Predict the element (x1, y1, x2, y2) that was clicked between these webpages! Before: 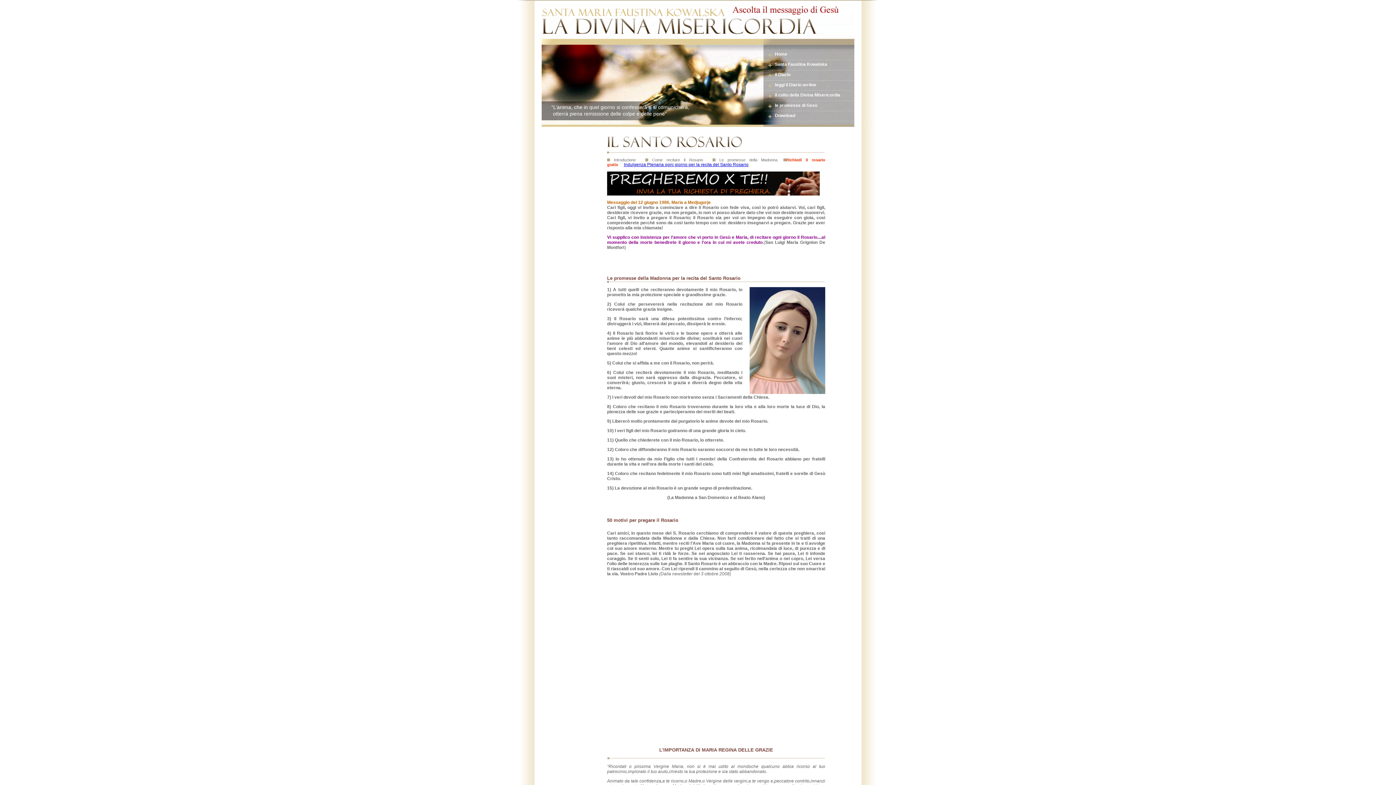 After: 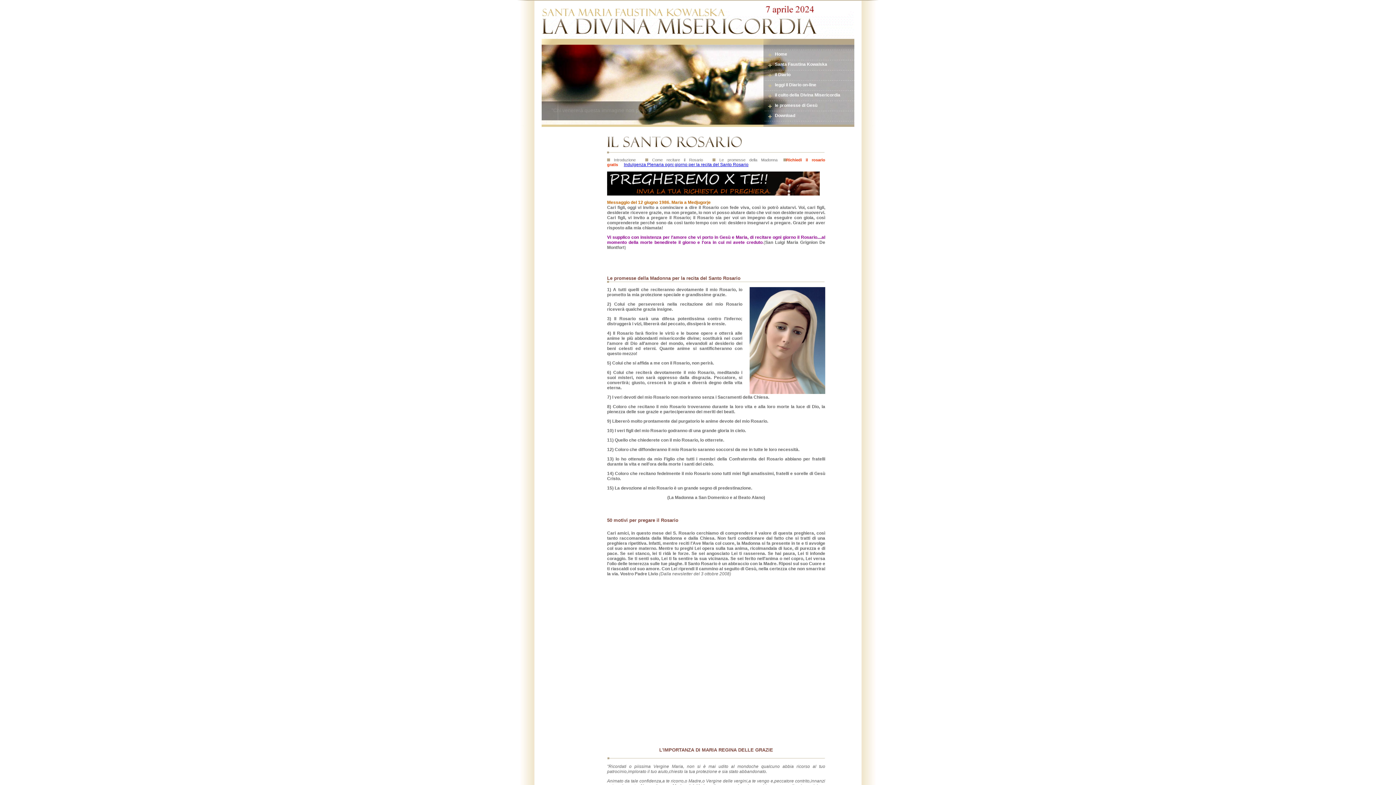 Action: label:  Le promesse della Madonna bbox: (712, 157, 783, 162)